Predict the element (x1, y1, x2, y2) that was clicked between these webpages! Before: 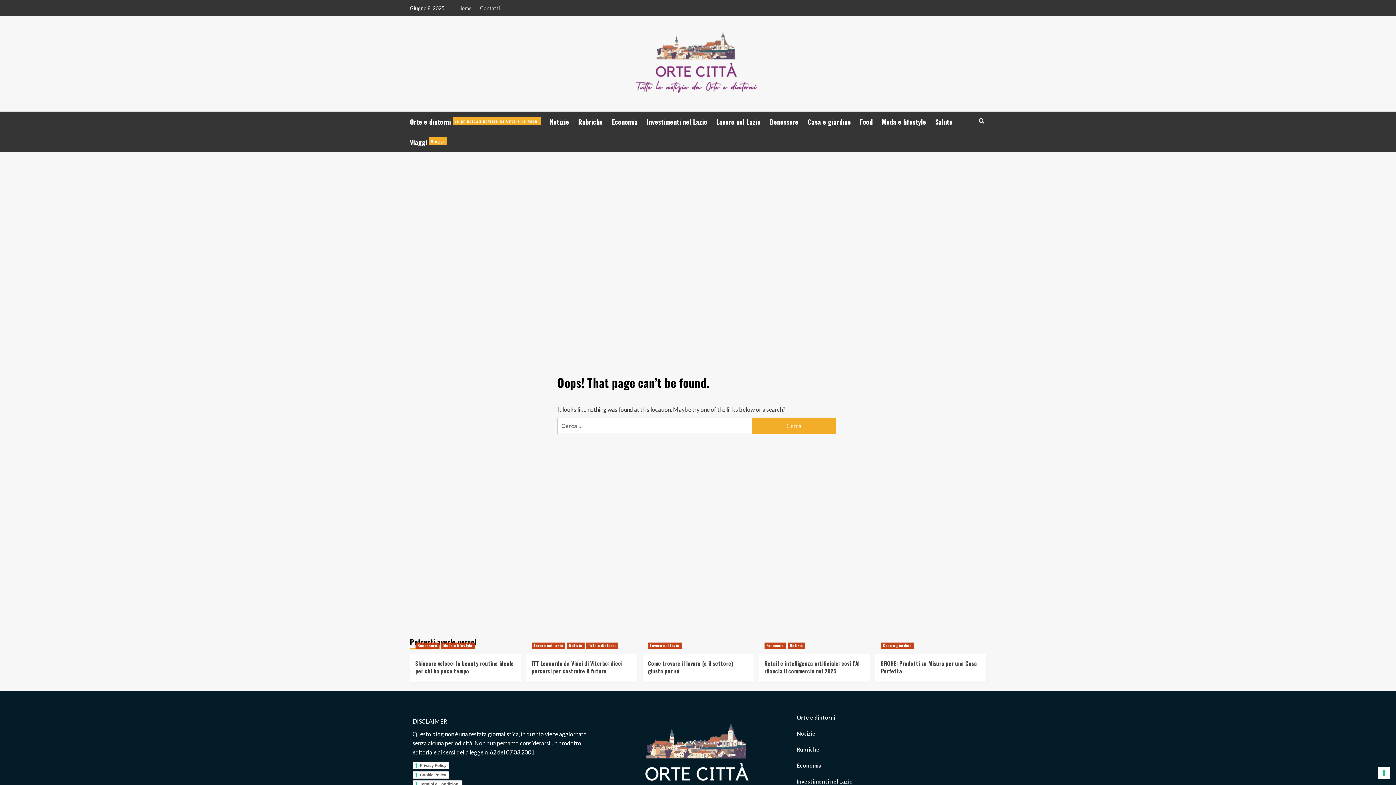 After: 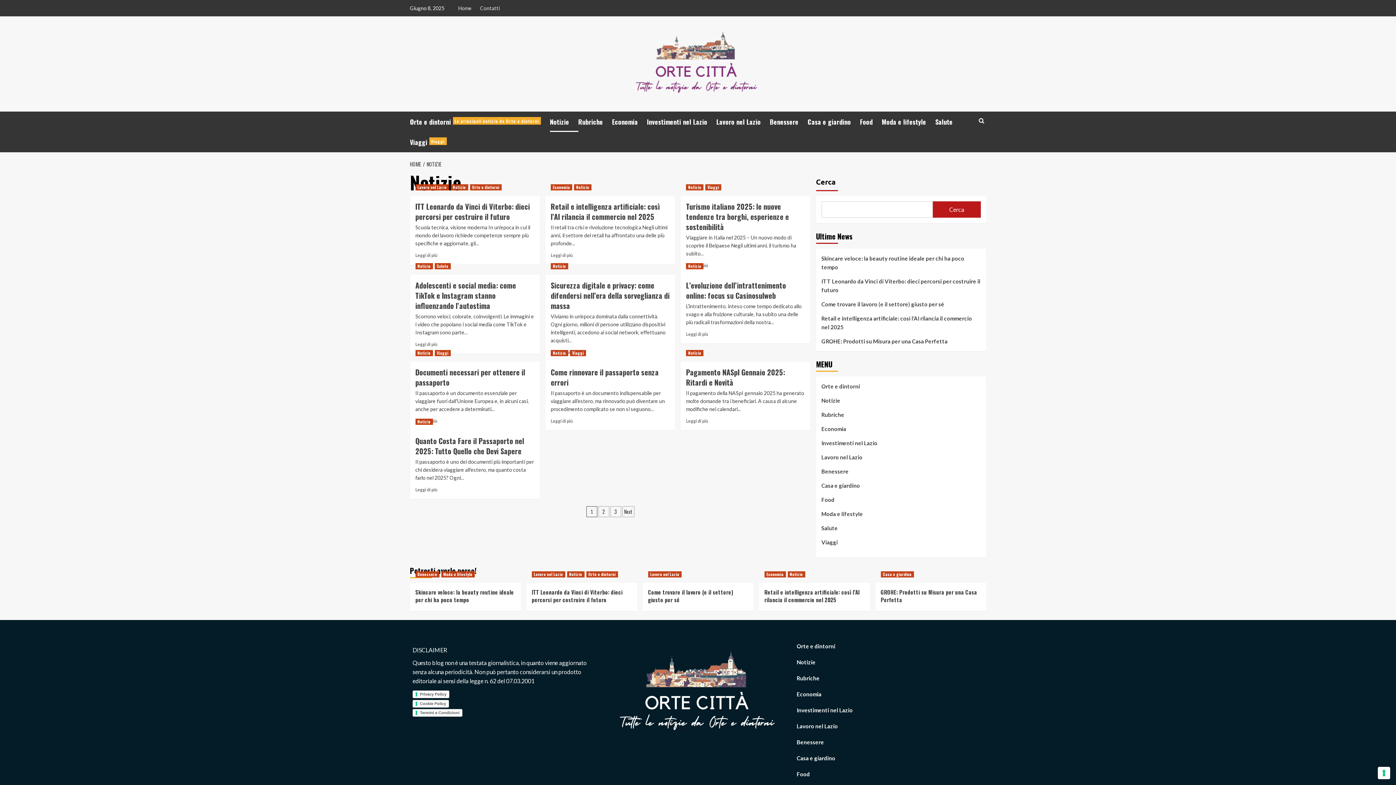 Action: bbox: (796, 729, 983, 743) label: Notizie